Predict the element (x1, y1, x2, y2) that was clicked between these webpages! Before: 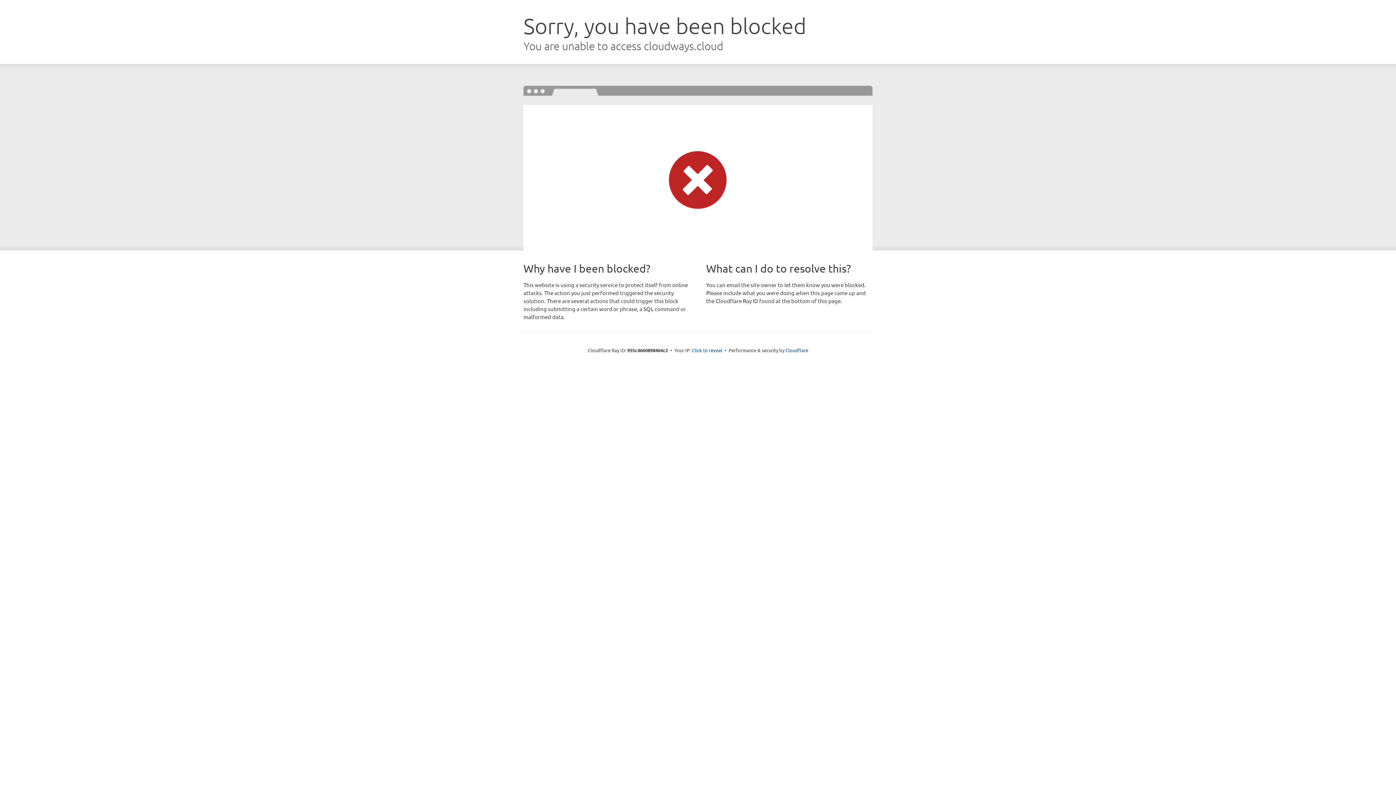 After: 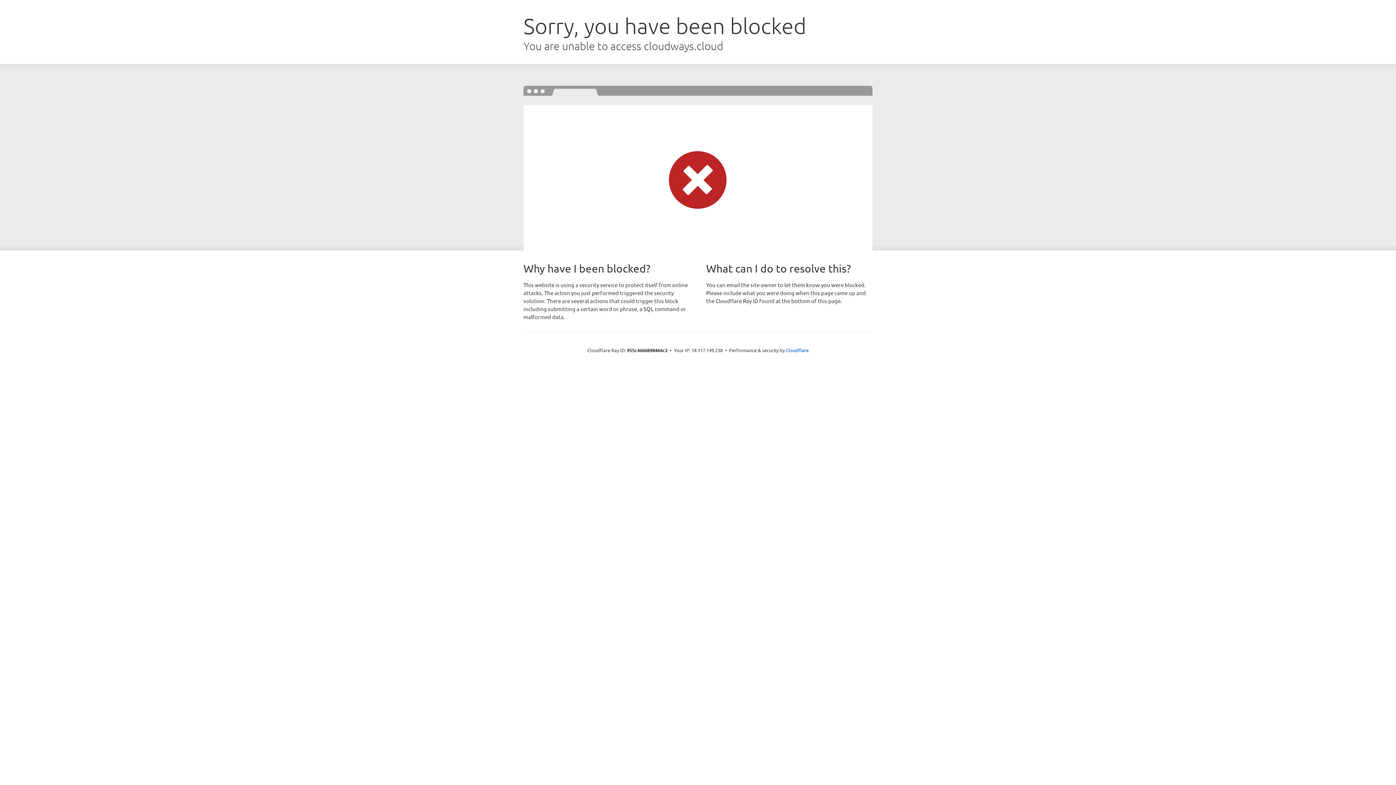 Action: label: Click to reveal bbox: (692, 346, 722, 353)